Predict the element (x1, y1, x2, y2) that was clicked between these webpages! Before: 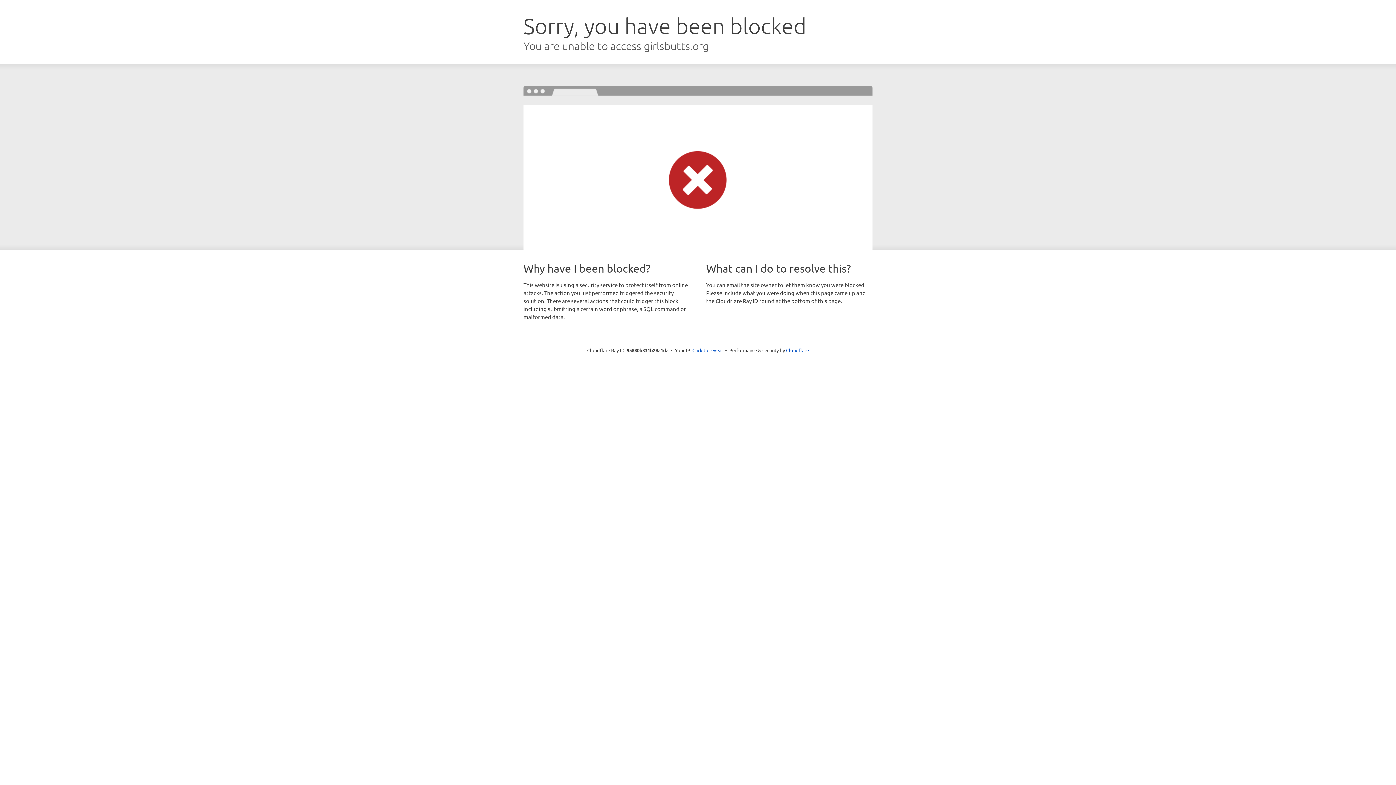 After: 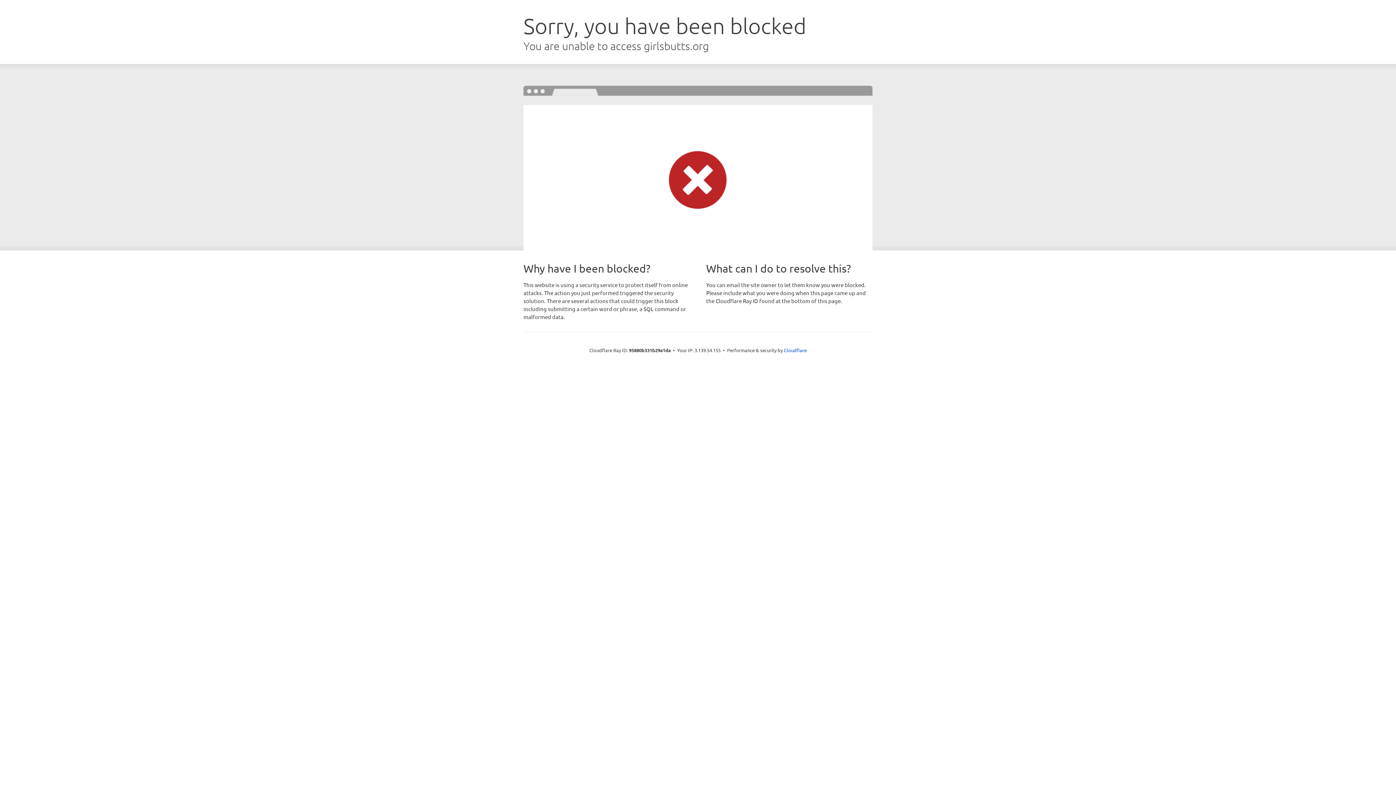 Action: bbox: (692, 346, 723, 353) label: Click to reveal